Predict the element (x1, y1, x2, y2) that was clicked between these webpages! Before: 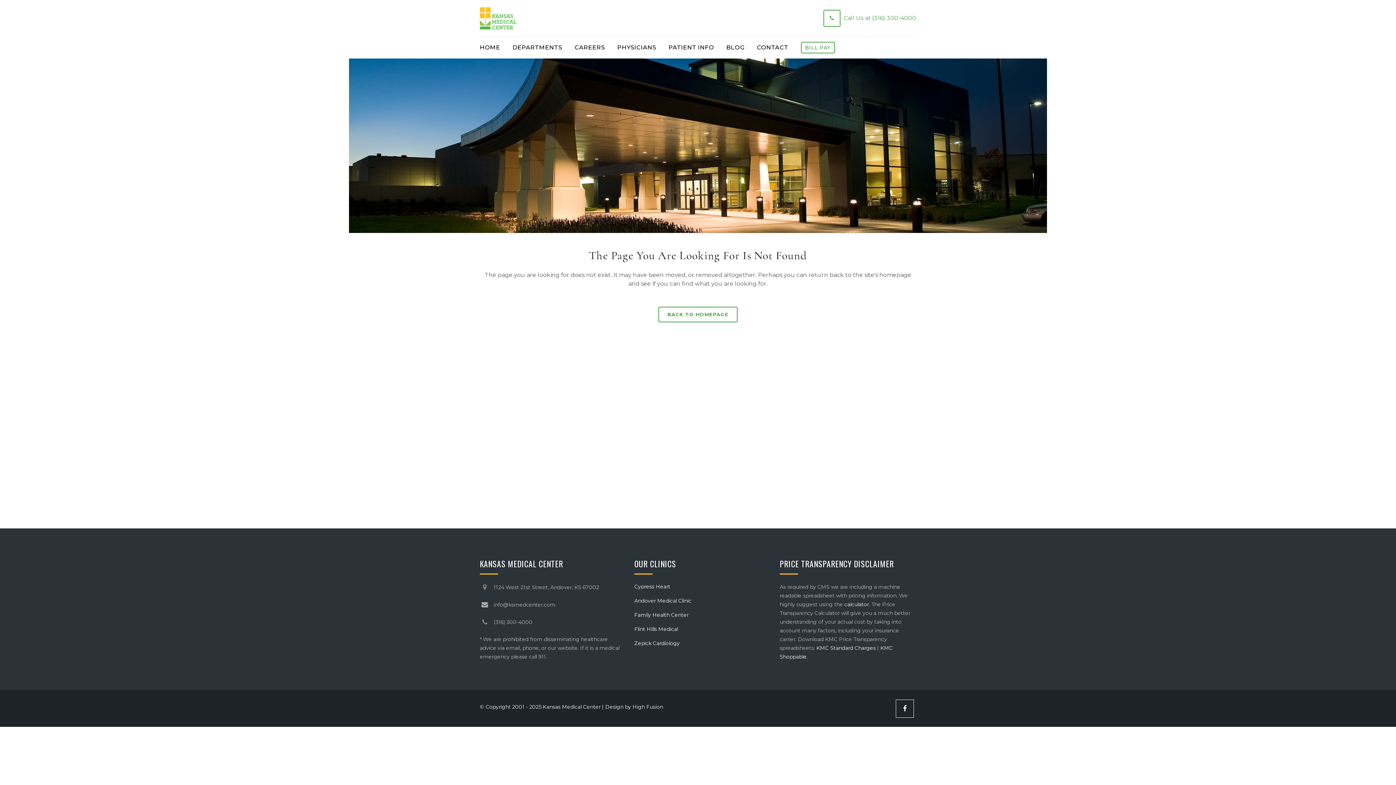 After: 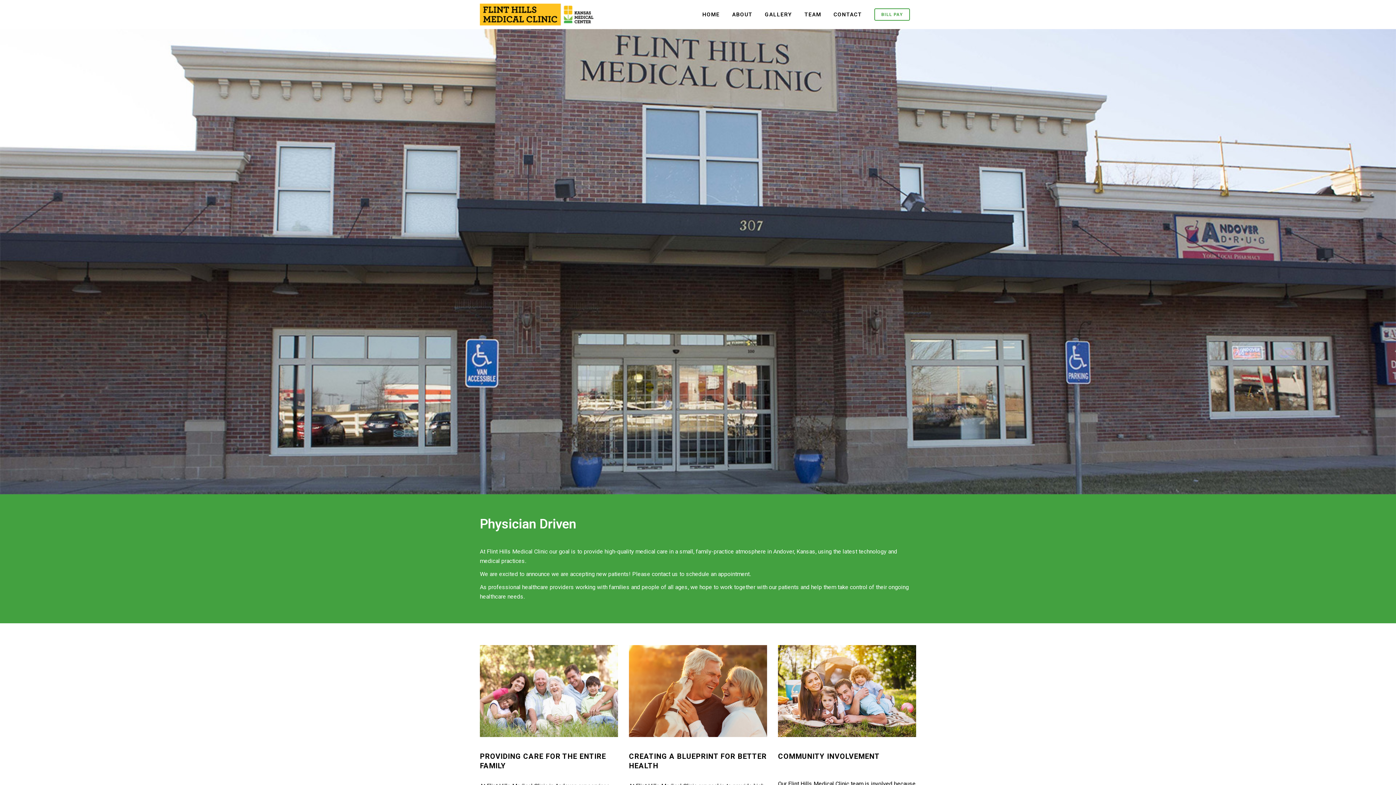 Action: bbox: (634, 625, 769, 633) label: Flint Hills Medical